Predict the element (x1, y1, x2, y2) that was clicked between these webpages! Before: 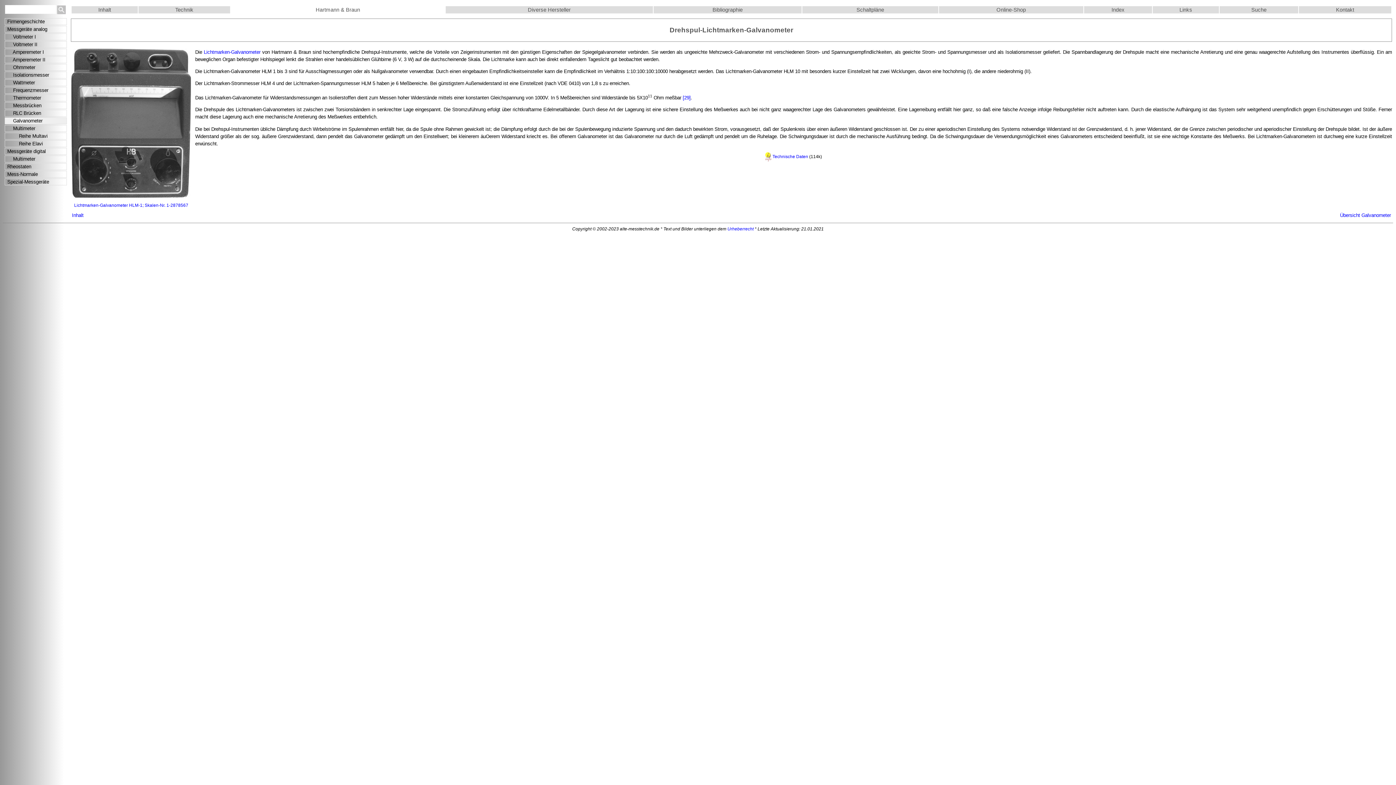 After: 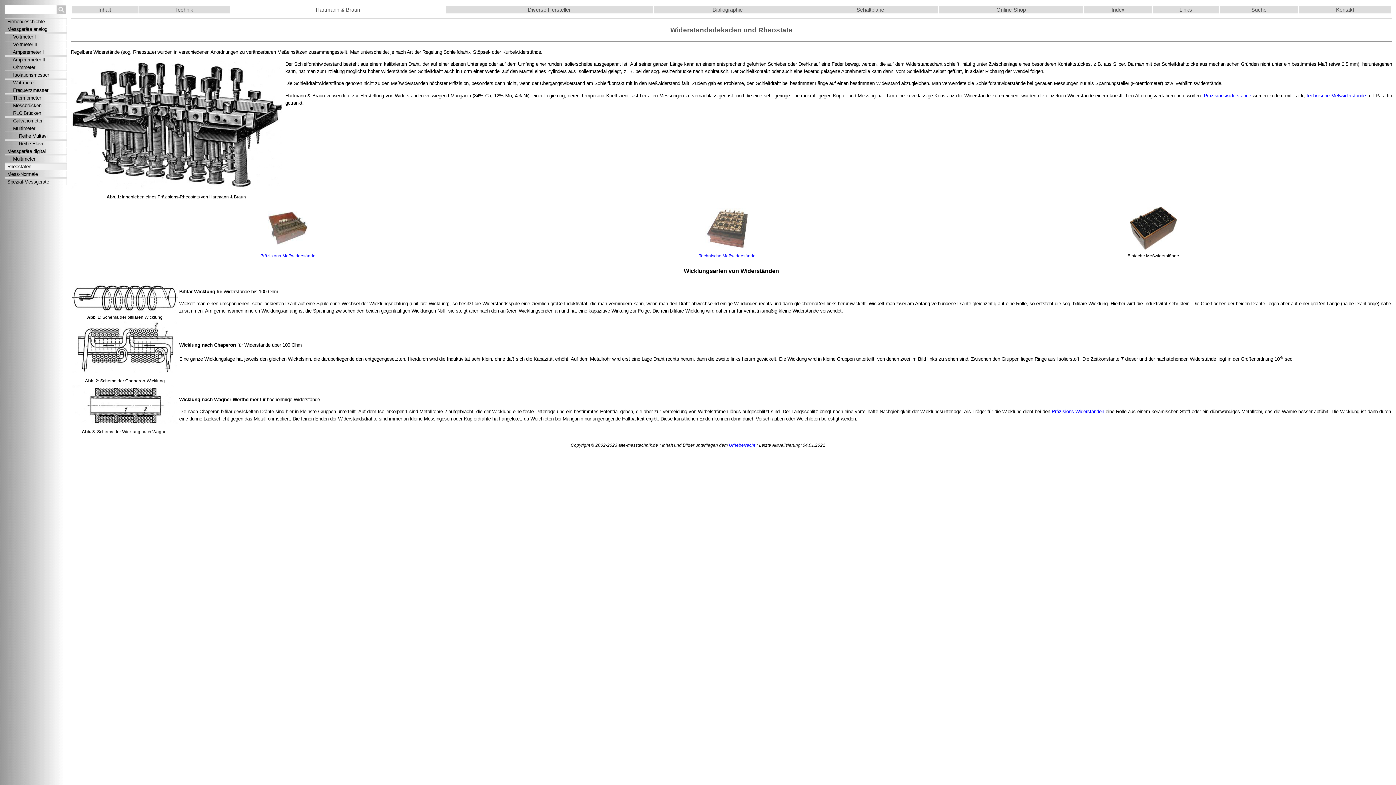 Action: label: Rheostaten bbox: (5, 164, 66, 169)